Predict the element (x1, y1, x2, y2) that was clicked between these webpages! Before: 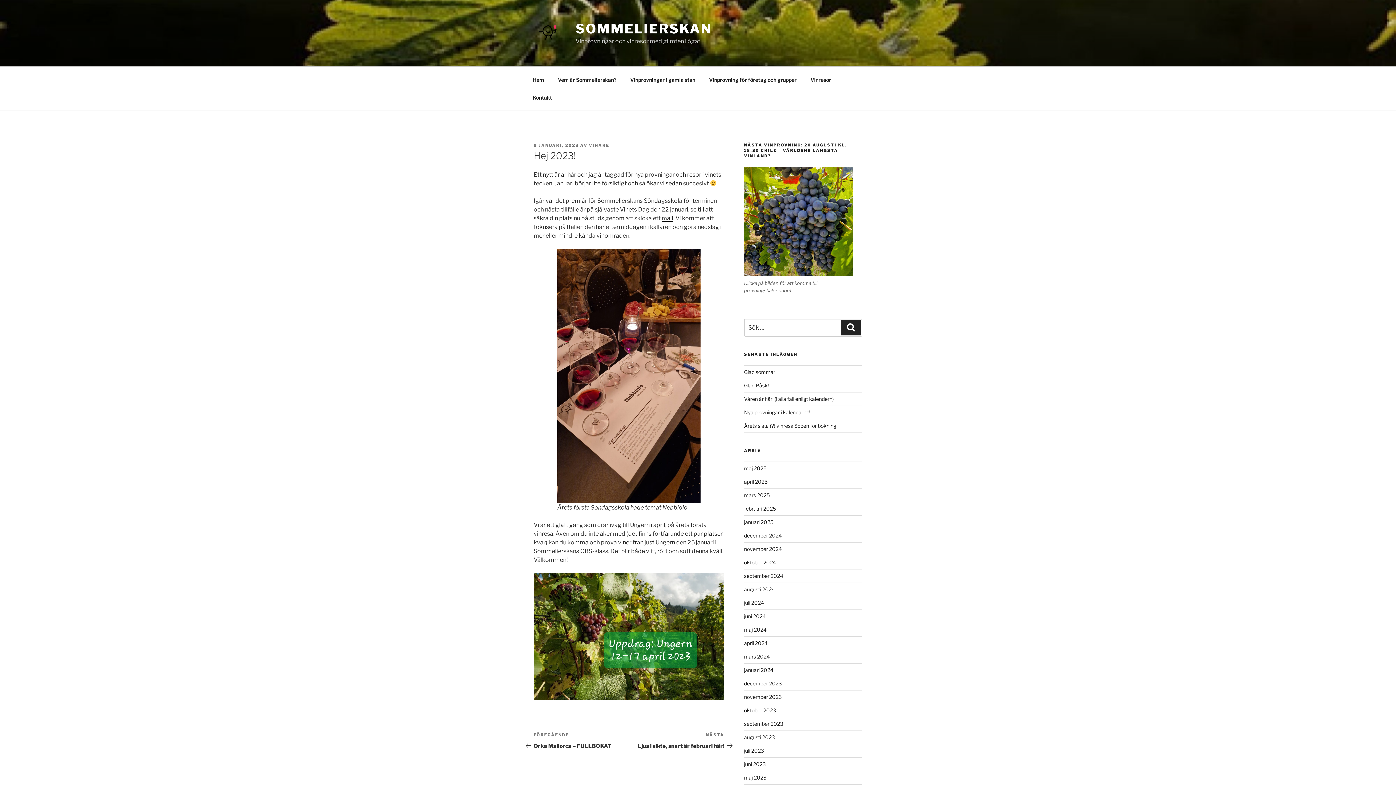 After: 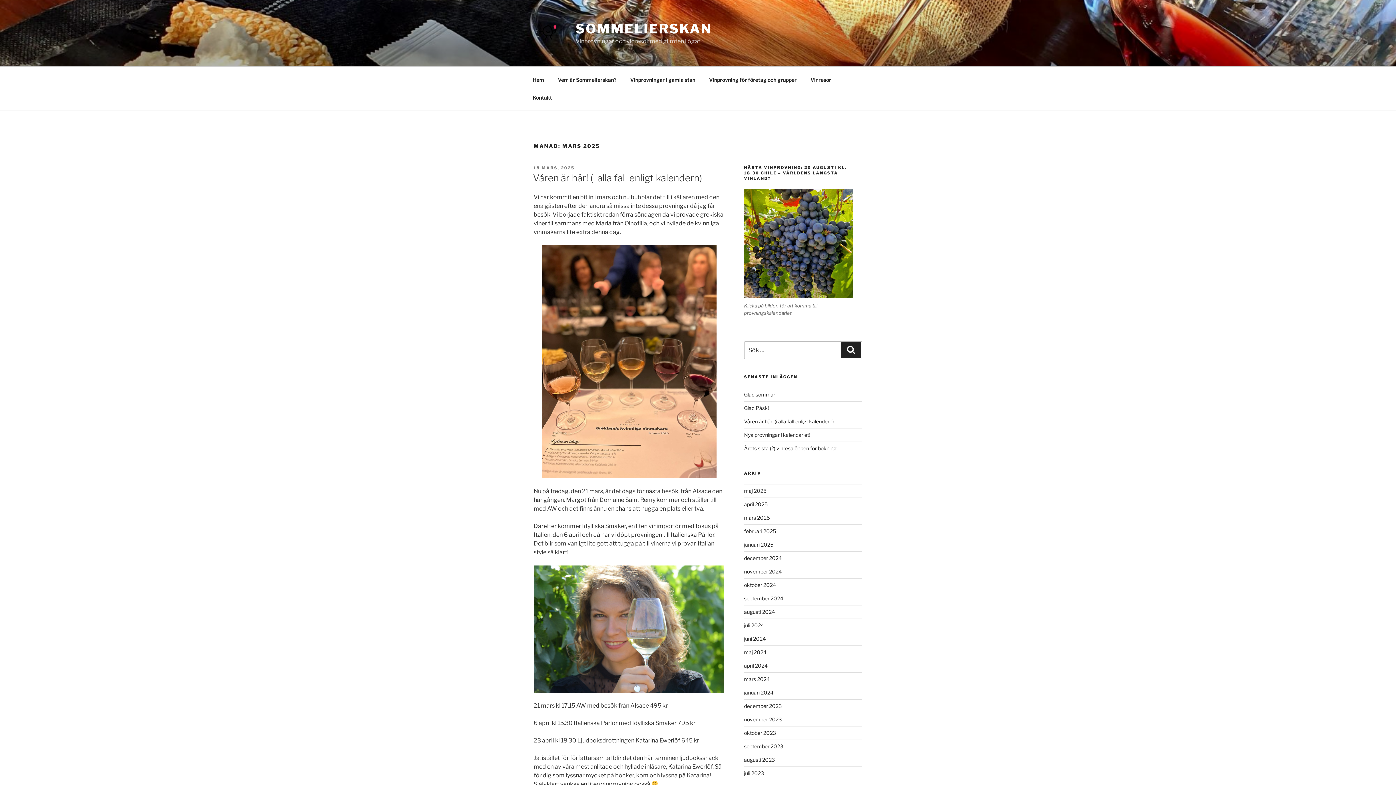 Action: label: mars 2025 bbox: (744, 492, 770, 498)